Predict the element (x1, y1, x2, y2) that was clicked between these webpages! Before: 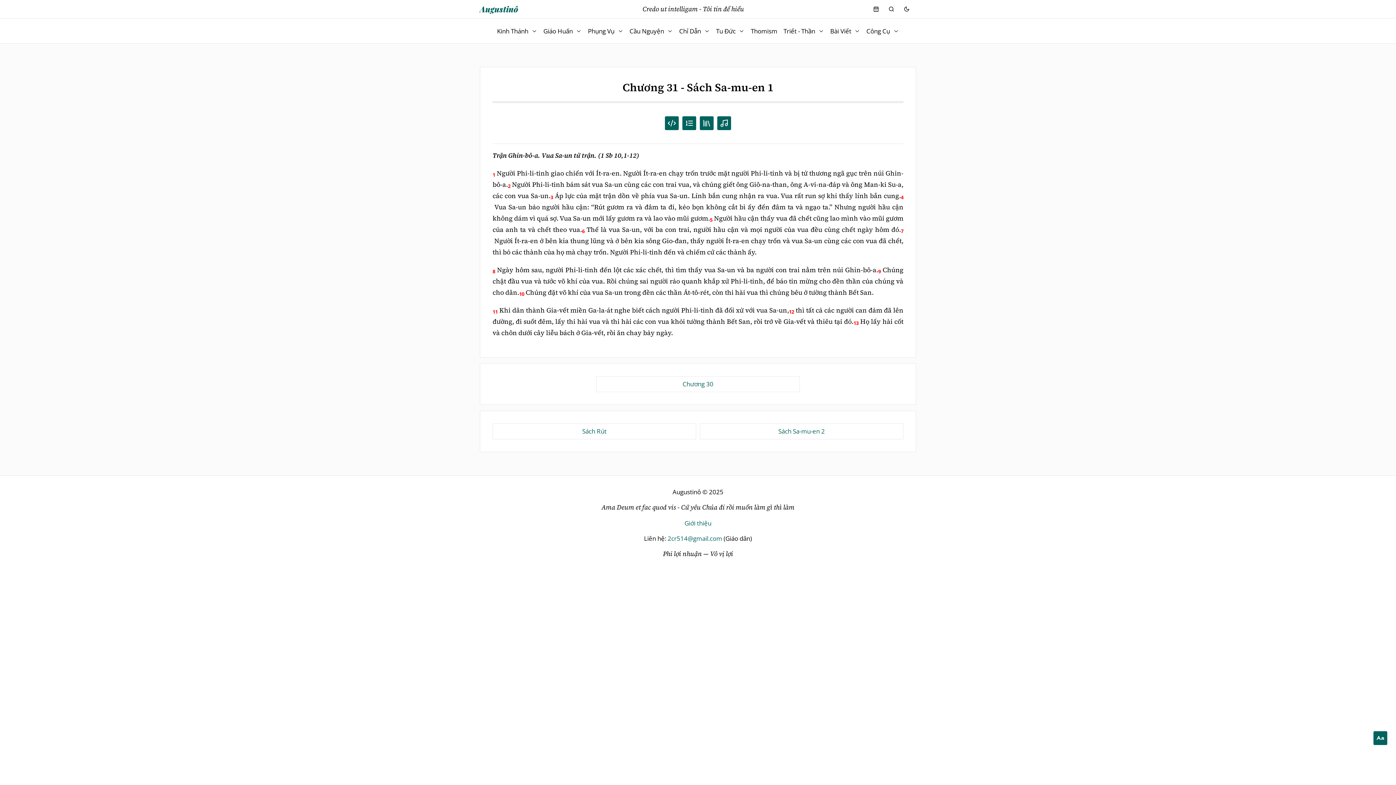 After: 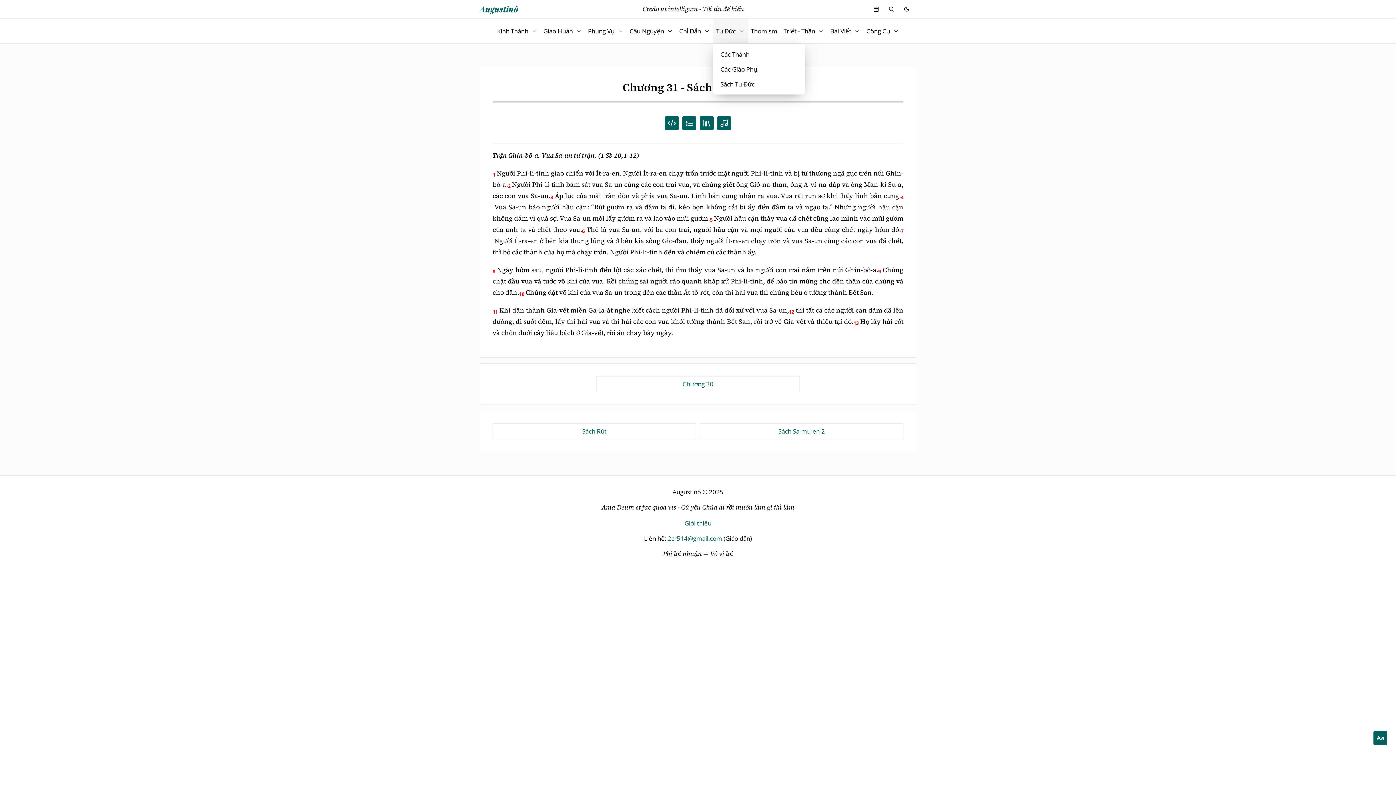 Action: label: Tu Đức bbox: (713, 18, 747, 43)